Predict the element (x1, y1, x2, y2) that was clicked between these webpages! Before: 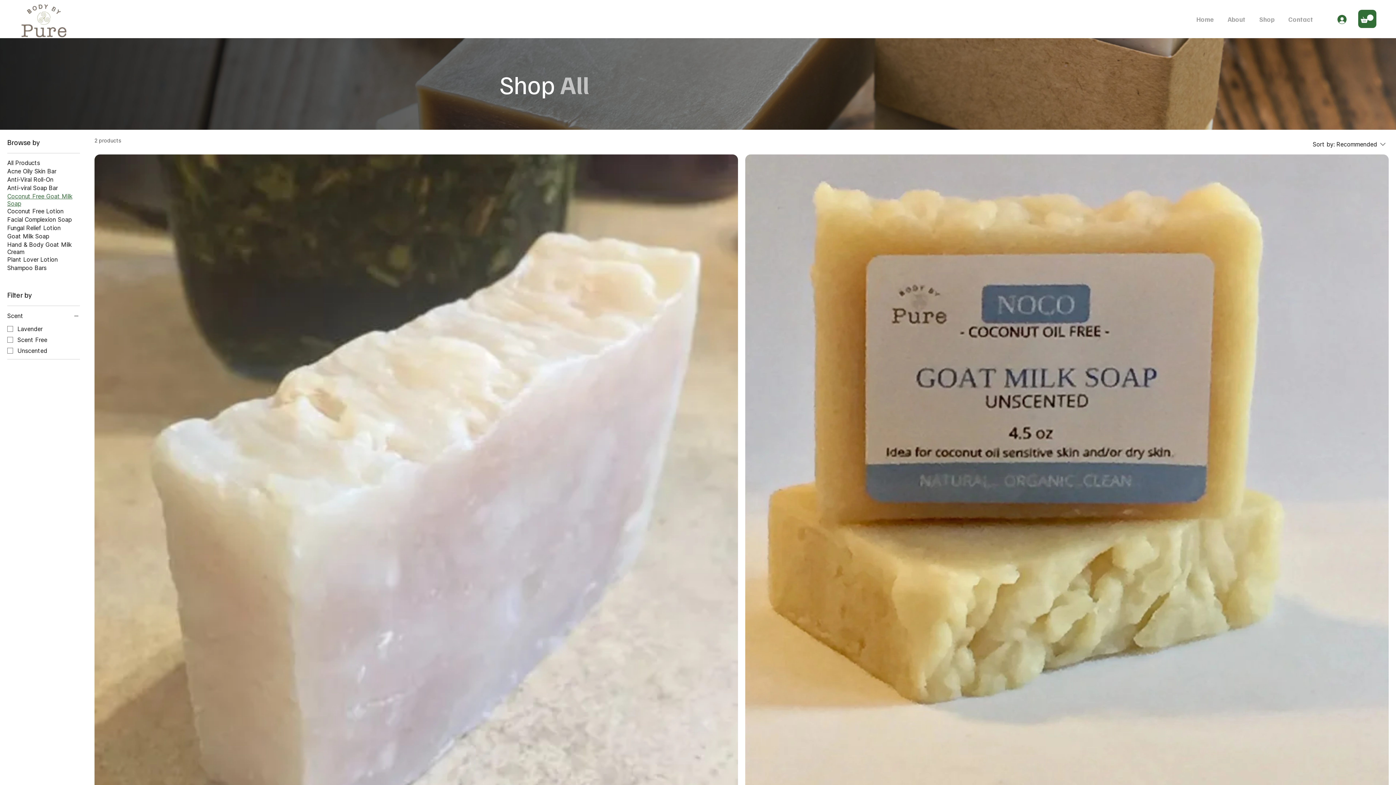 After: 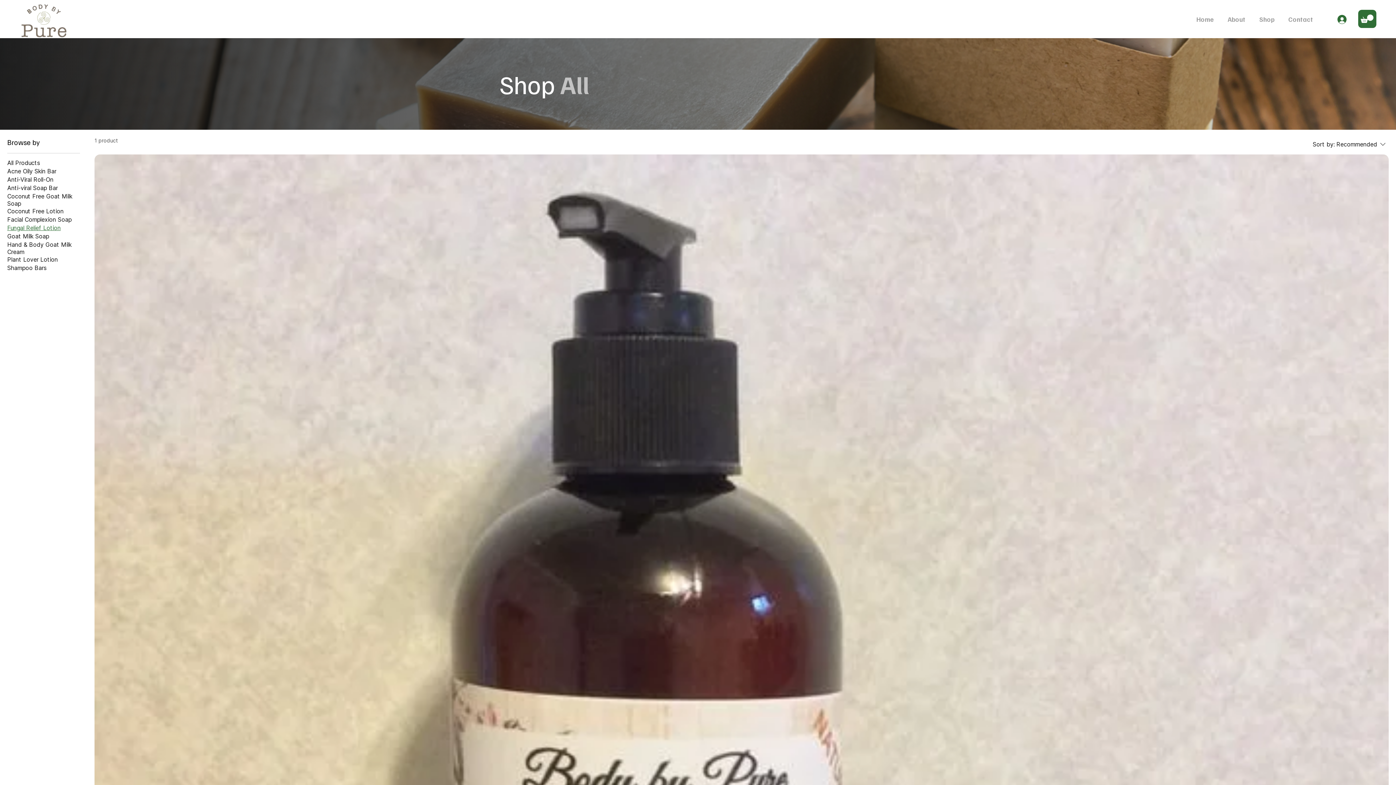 Action: label: Fungal Relief Lotion bbox: (7, 224, 60, 231)